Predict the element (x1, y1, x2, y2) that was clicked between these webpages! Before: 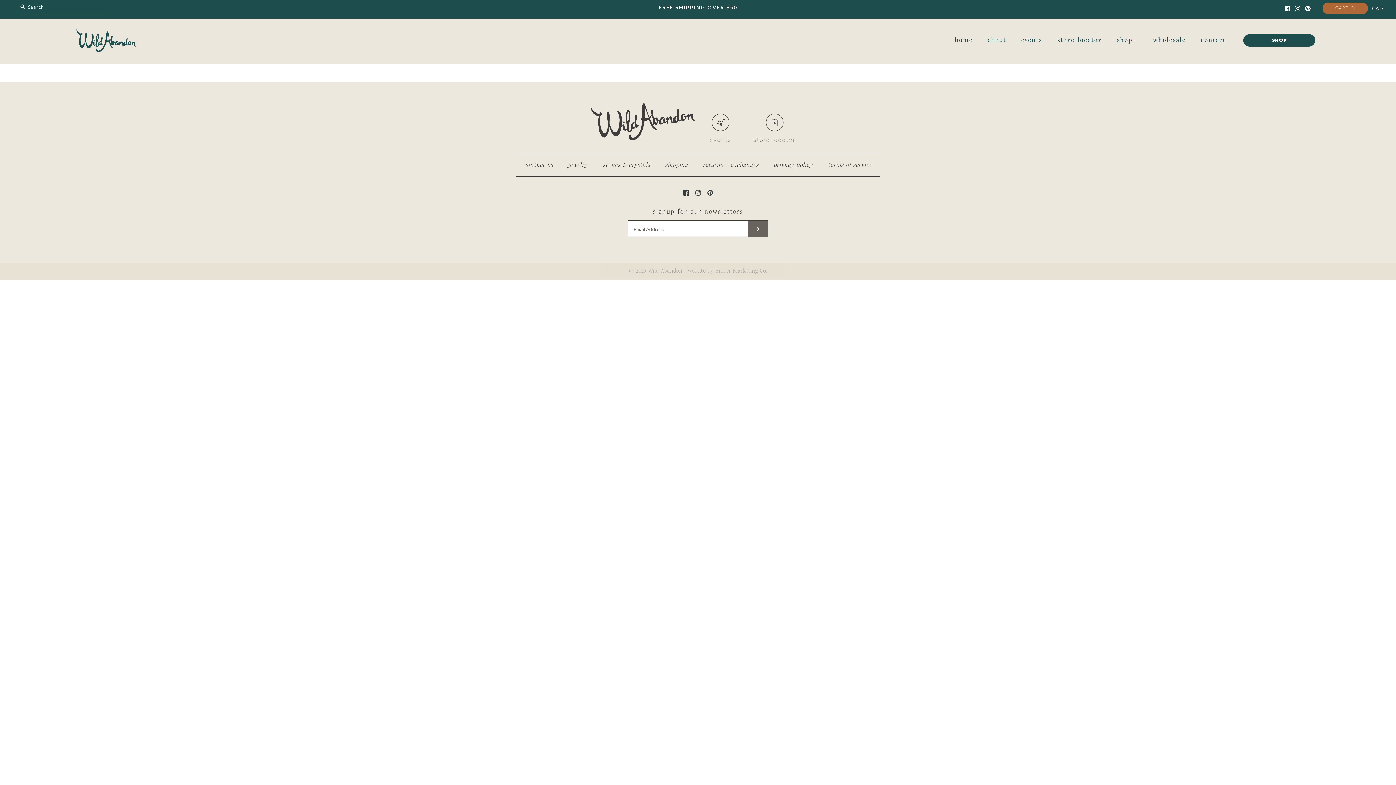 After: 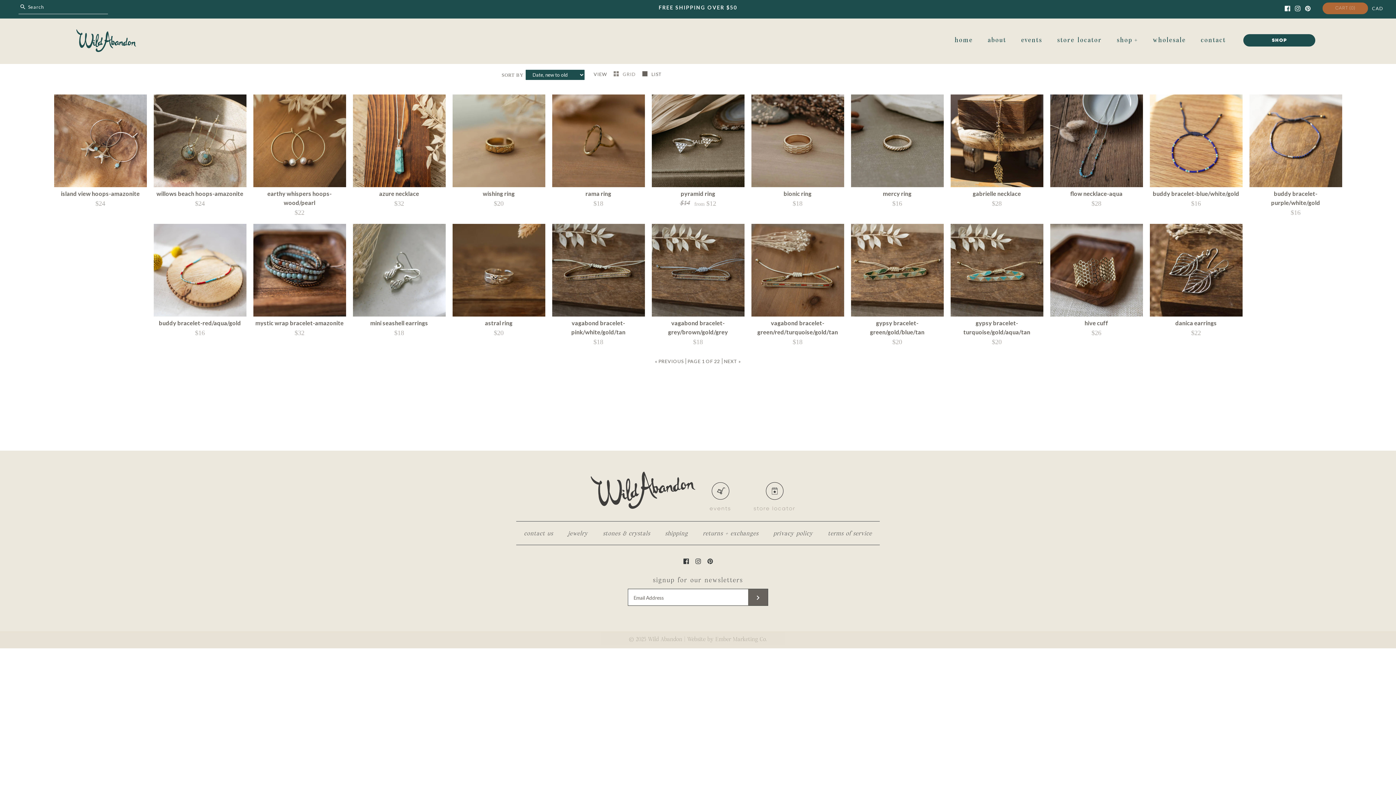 Action: label: jewelry bbox: (561, 155, 594, 174)